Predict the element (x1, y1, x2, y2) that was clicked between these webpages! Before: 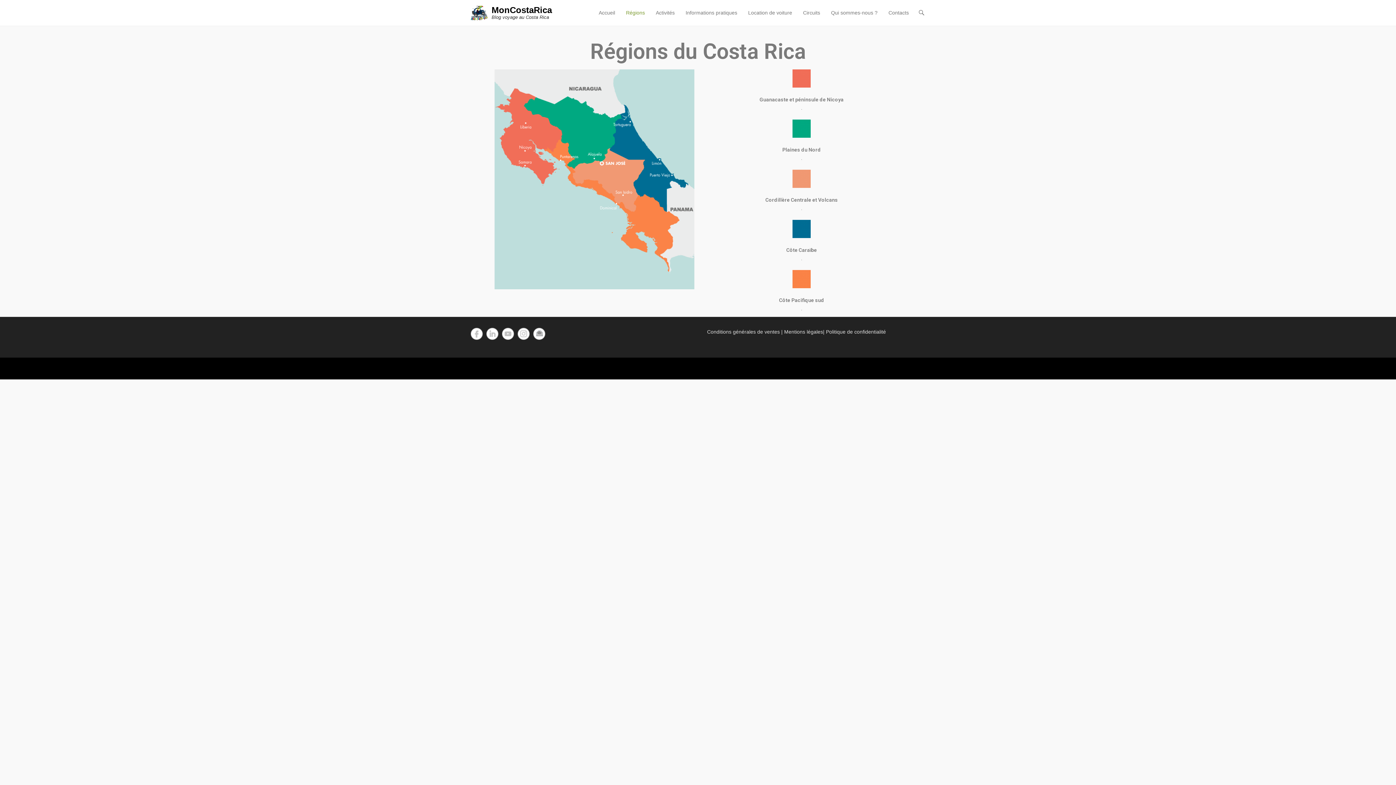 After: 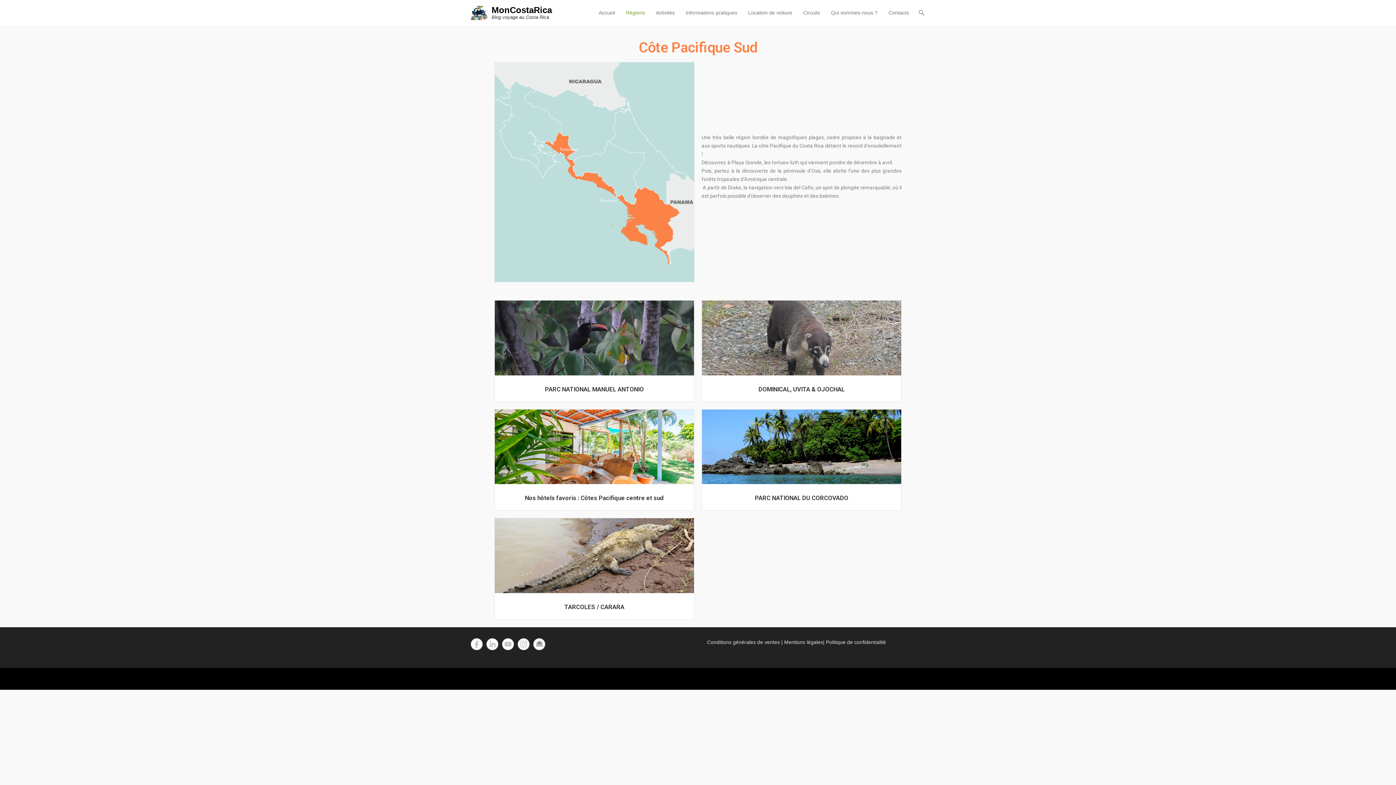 Action: bbox: (779, 297, 824, 303) label: Côte Pacifique sud